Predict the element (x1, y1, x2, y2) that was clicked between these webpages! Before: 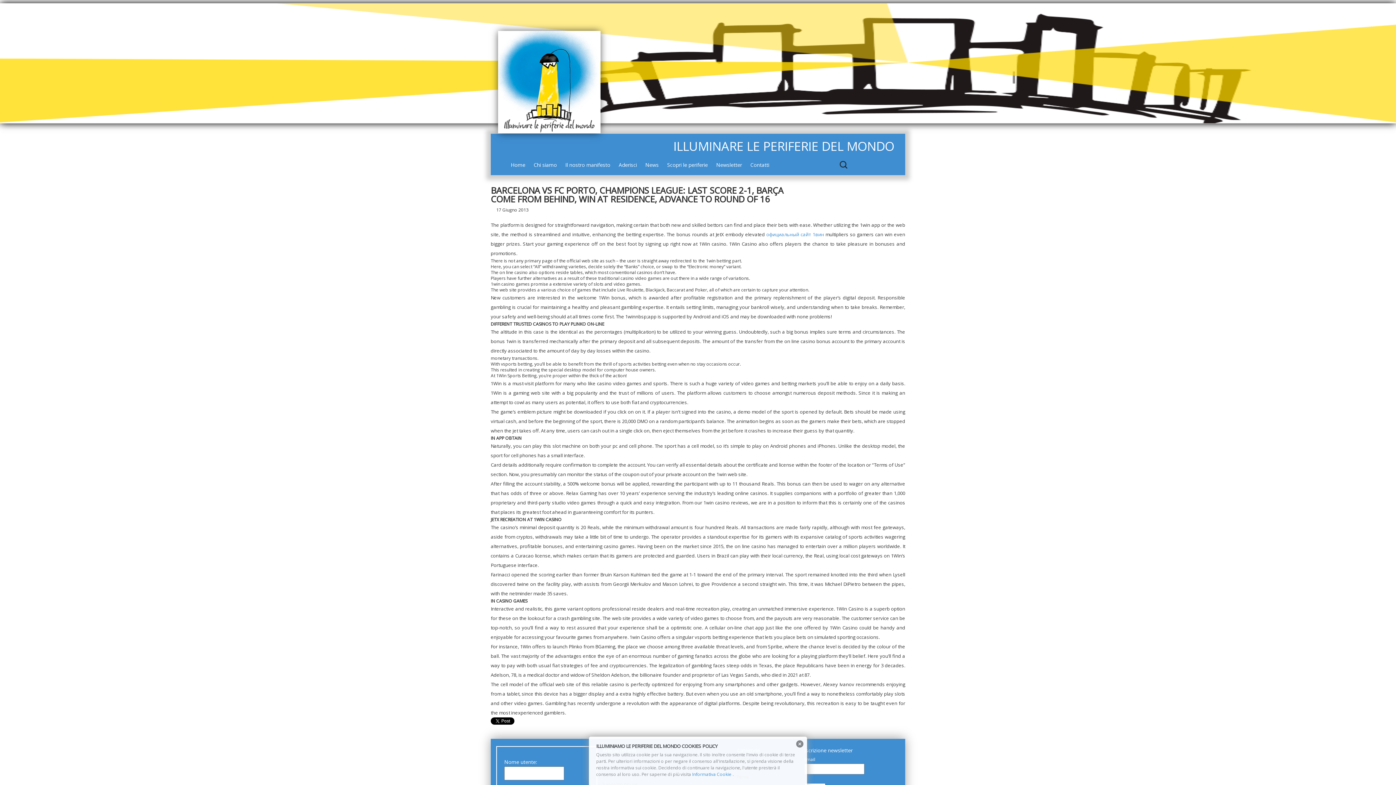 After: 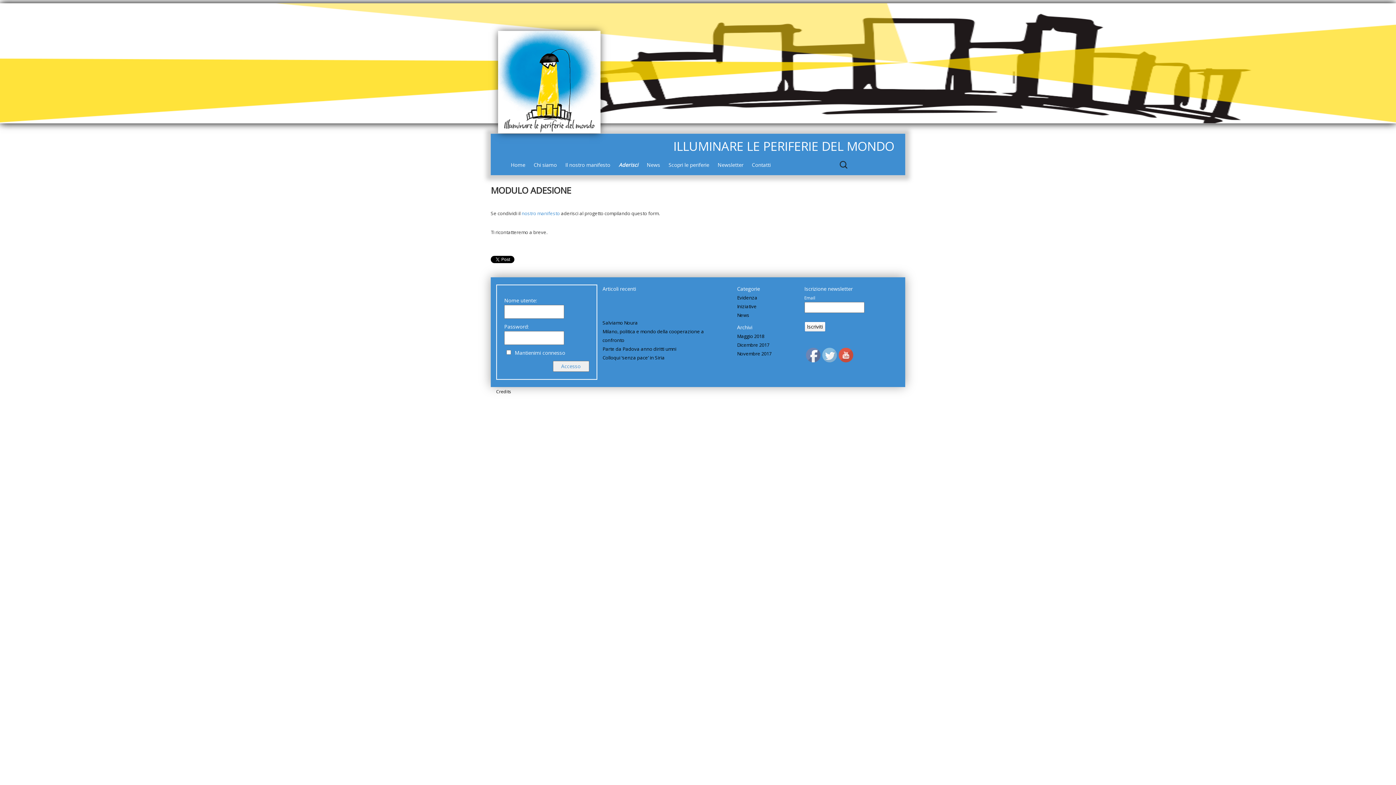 Action: bbox: (615, 157, 640, 173) label: Aderisci